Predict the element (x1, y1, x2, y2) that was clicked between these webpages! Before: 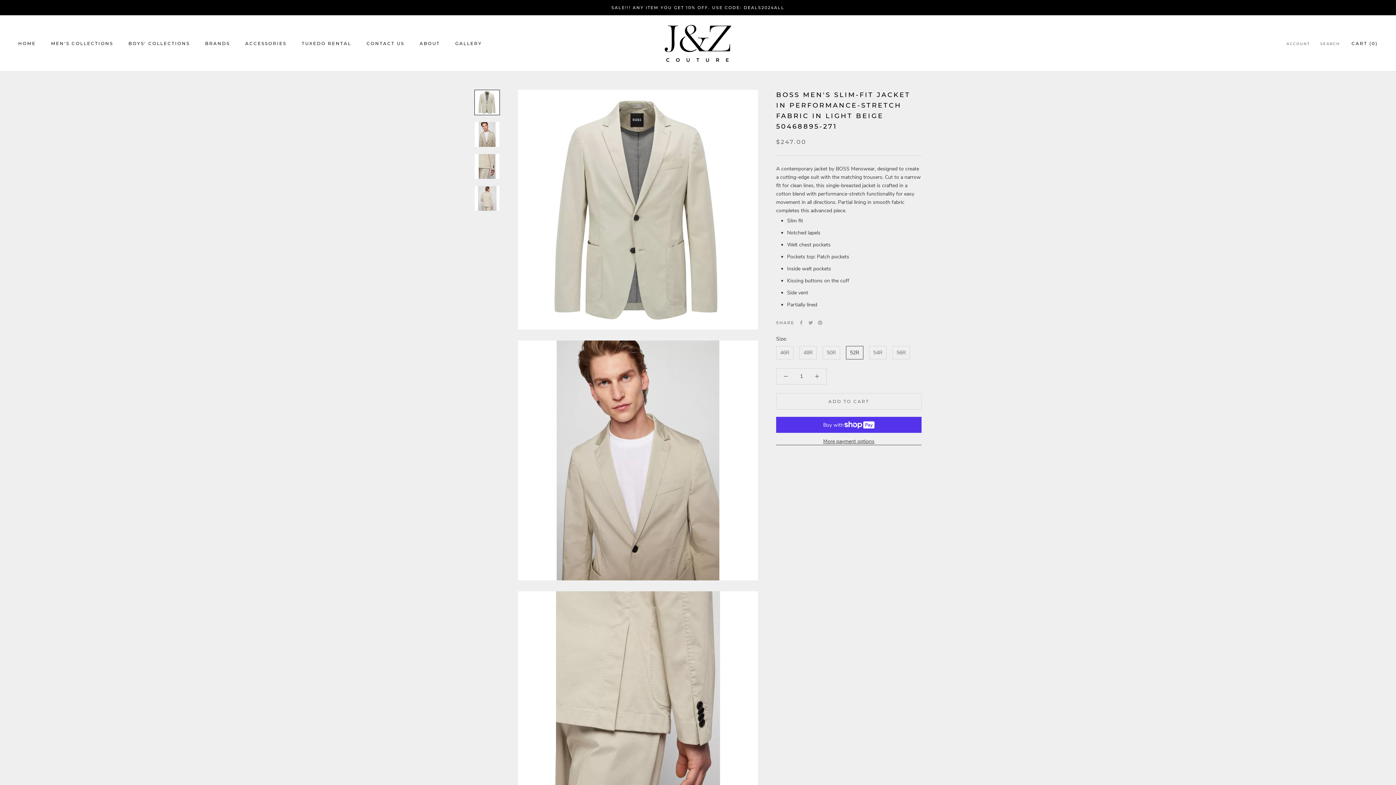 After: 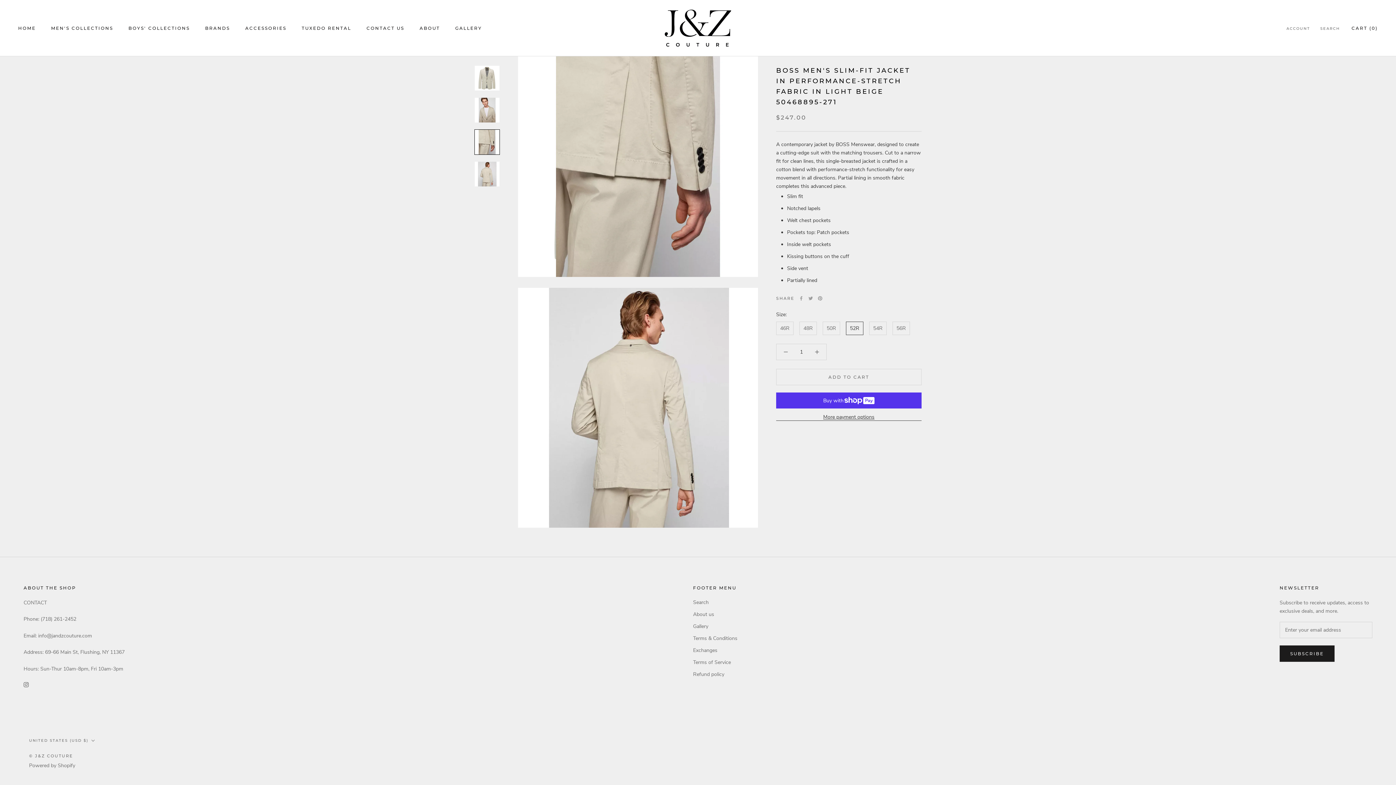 Action: bbox: (474, 185, 500, 211)